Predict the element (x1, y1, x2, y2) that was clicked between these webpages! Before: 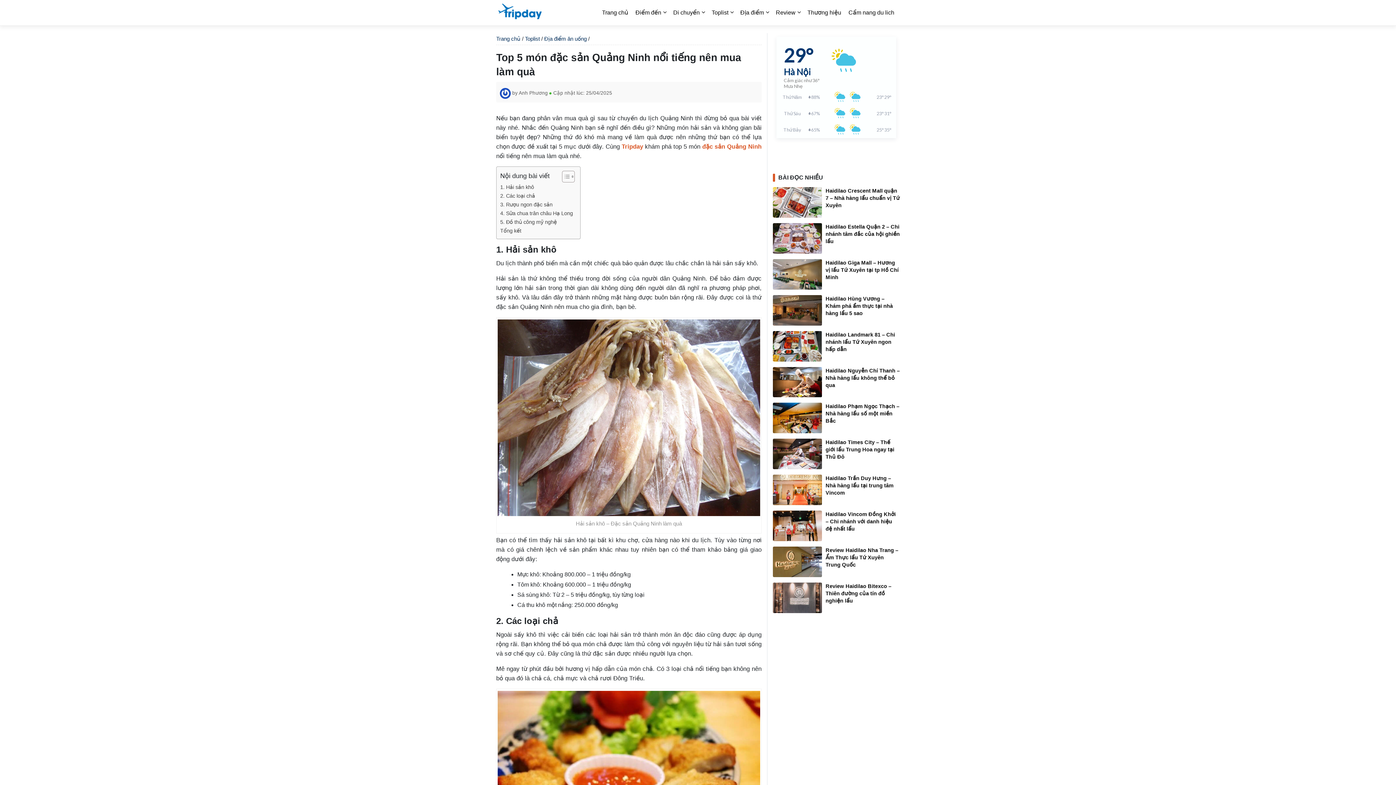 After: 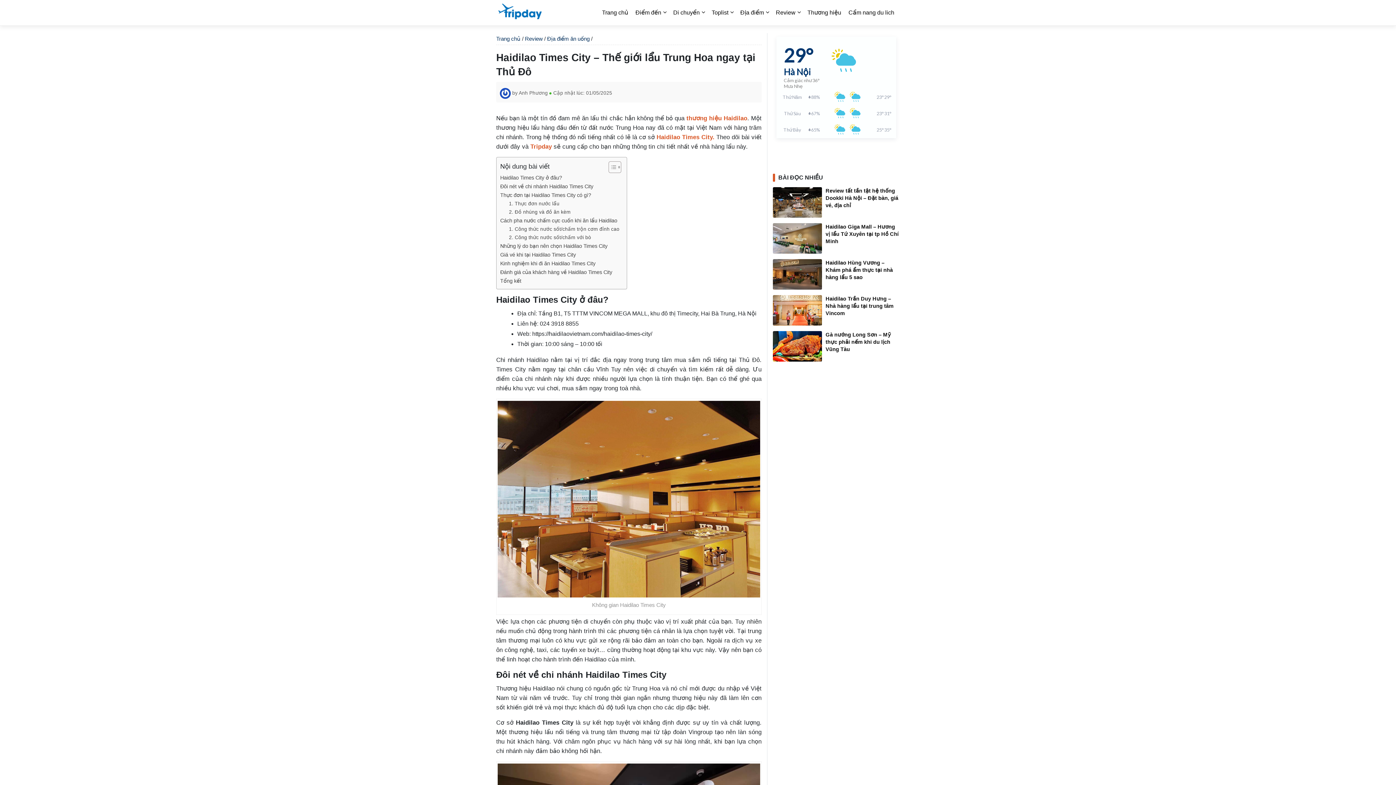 Action: bbox: (825, 439, 894, 460) label: Haidilao Times City – Thế giới lẩu Trung Hoa ngay tại Thủ Đô